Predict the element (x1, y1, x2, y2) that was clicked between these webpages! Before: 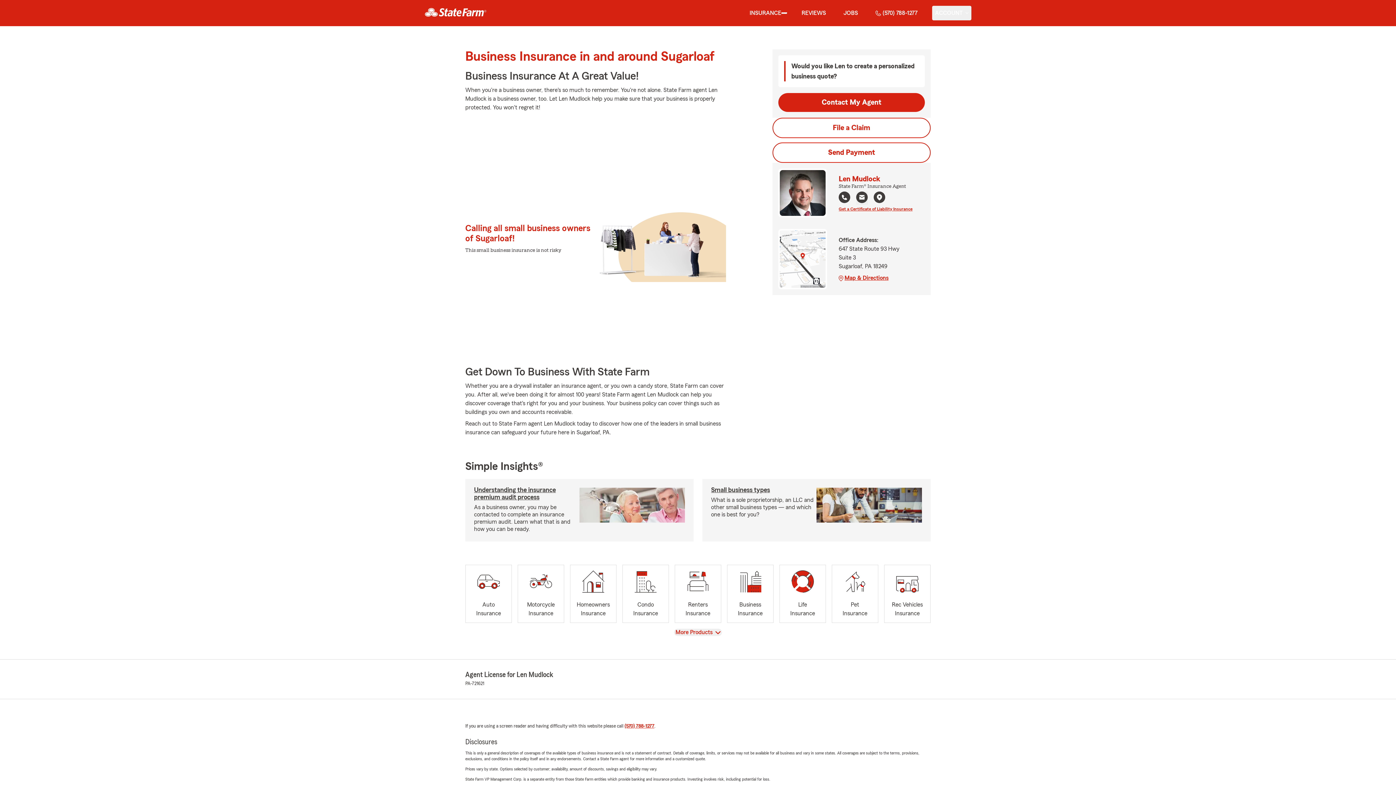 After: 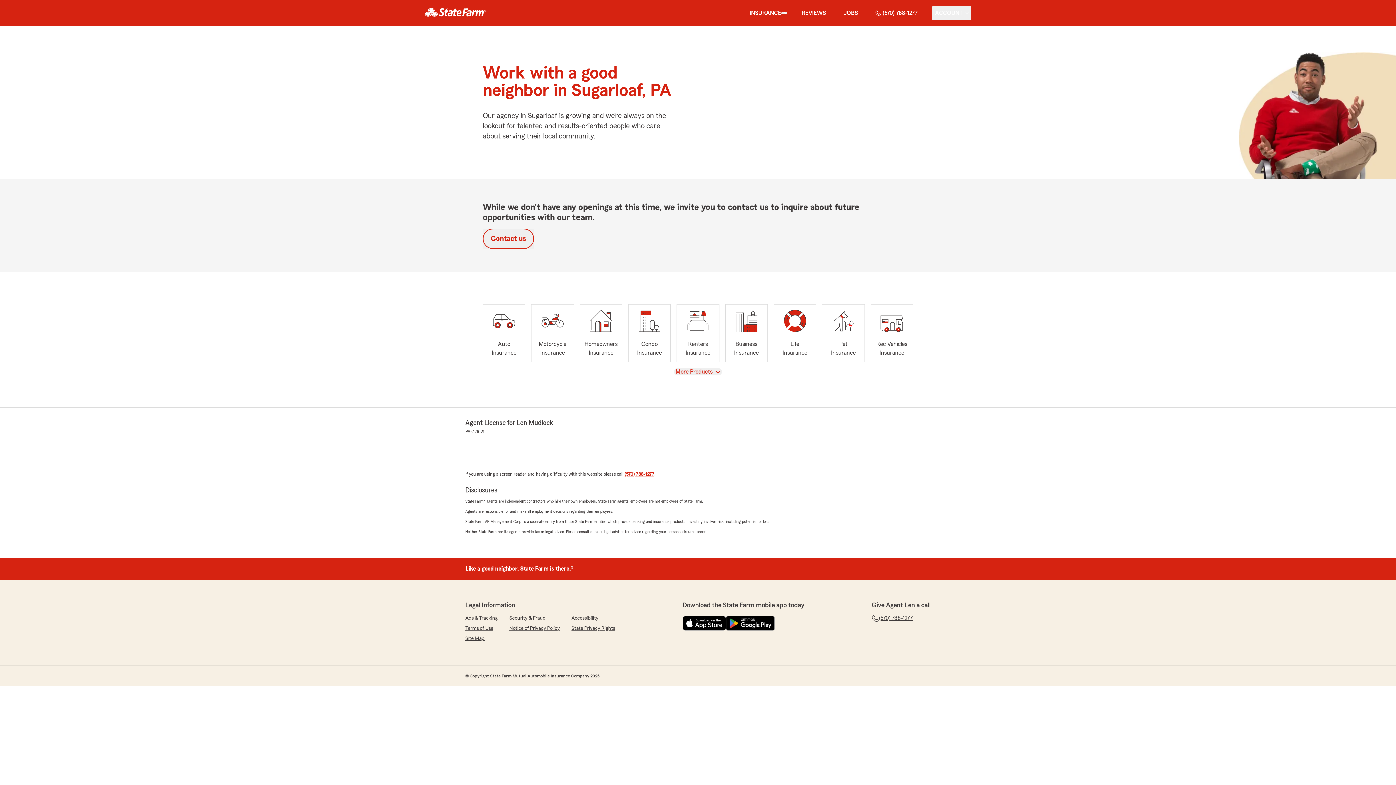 Action: label: JOBS bbox: (840, 5, 861, 20)